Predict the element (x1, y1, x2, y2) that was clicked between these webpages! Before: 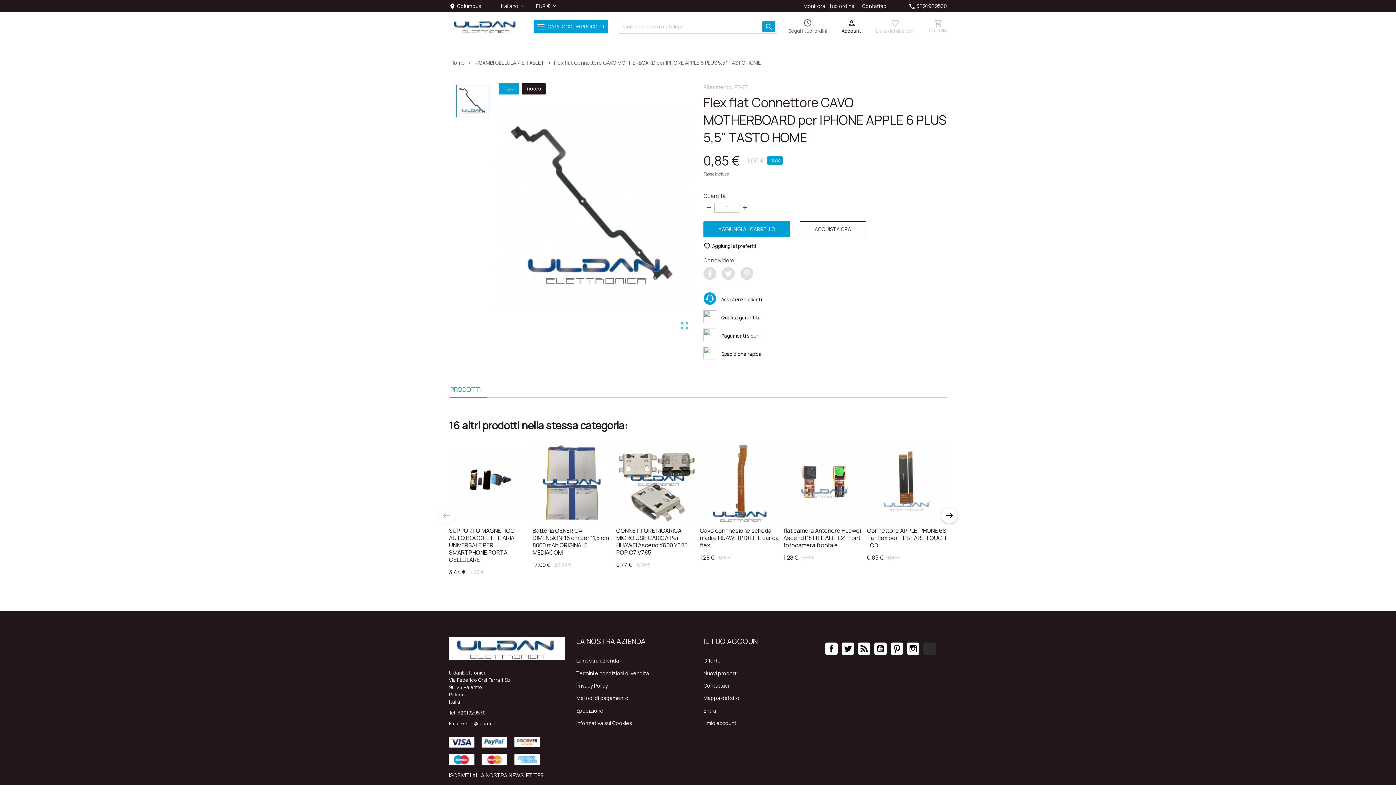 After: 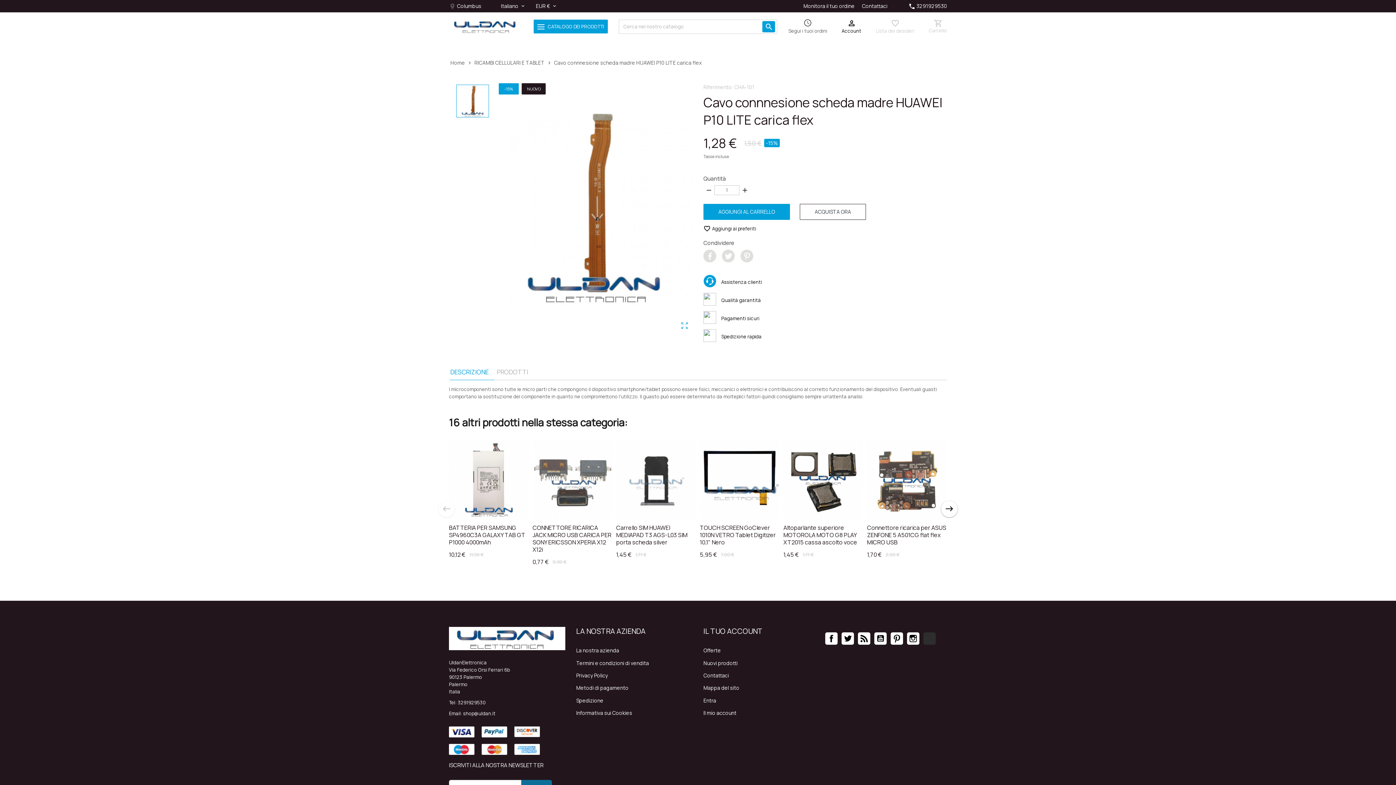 Action: bbox: (700, 527, 780, 549) label: Cavo connnesione scheda madre HUAWEI P10 LITE carica flex